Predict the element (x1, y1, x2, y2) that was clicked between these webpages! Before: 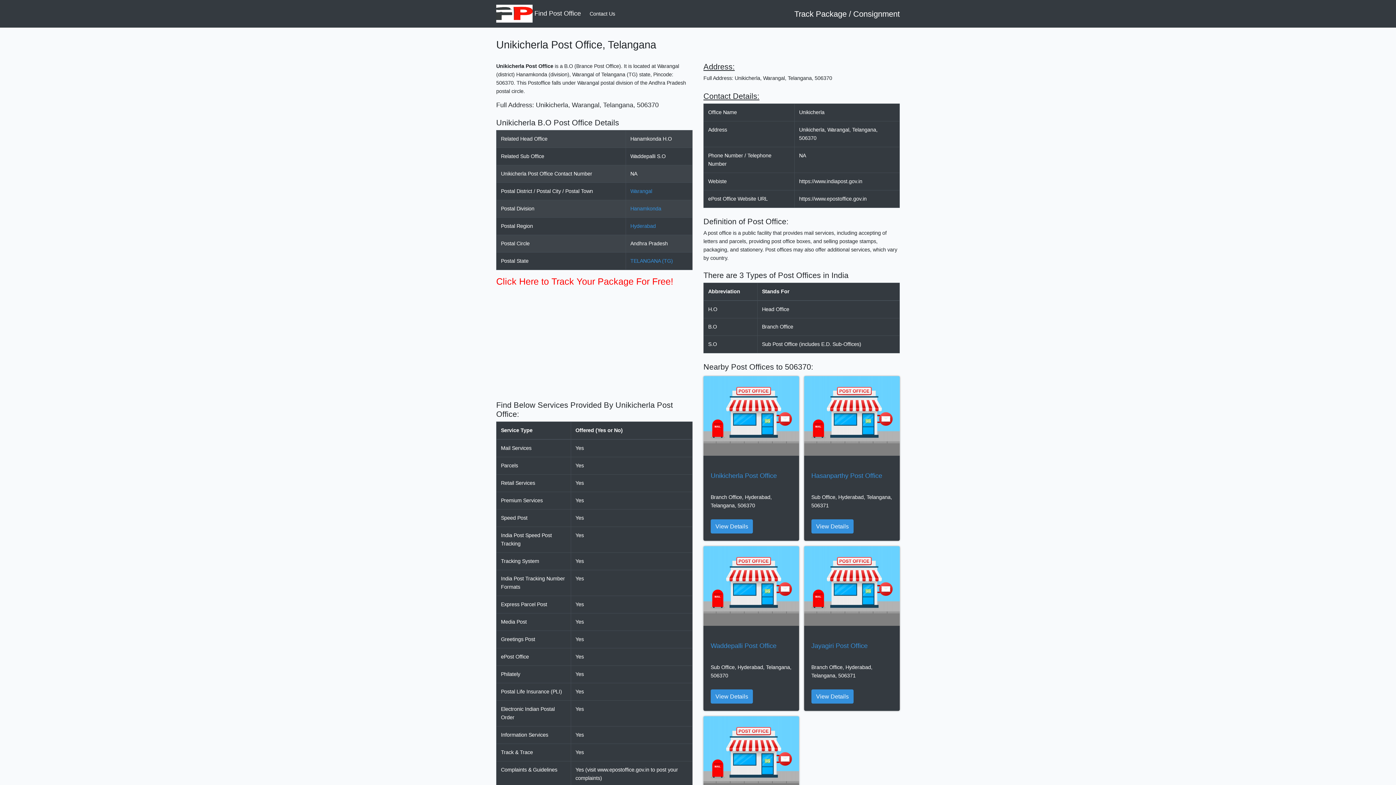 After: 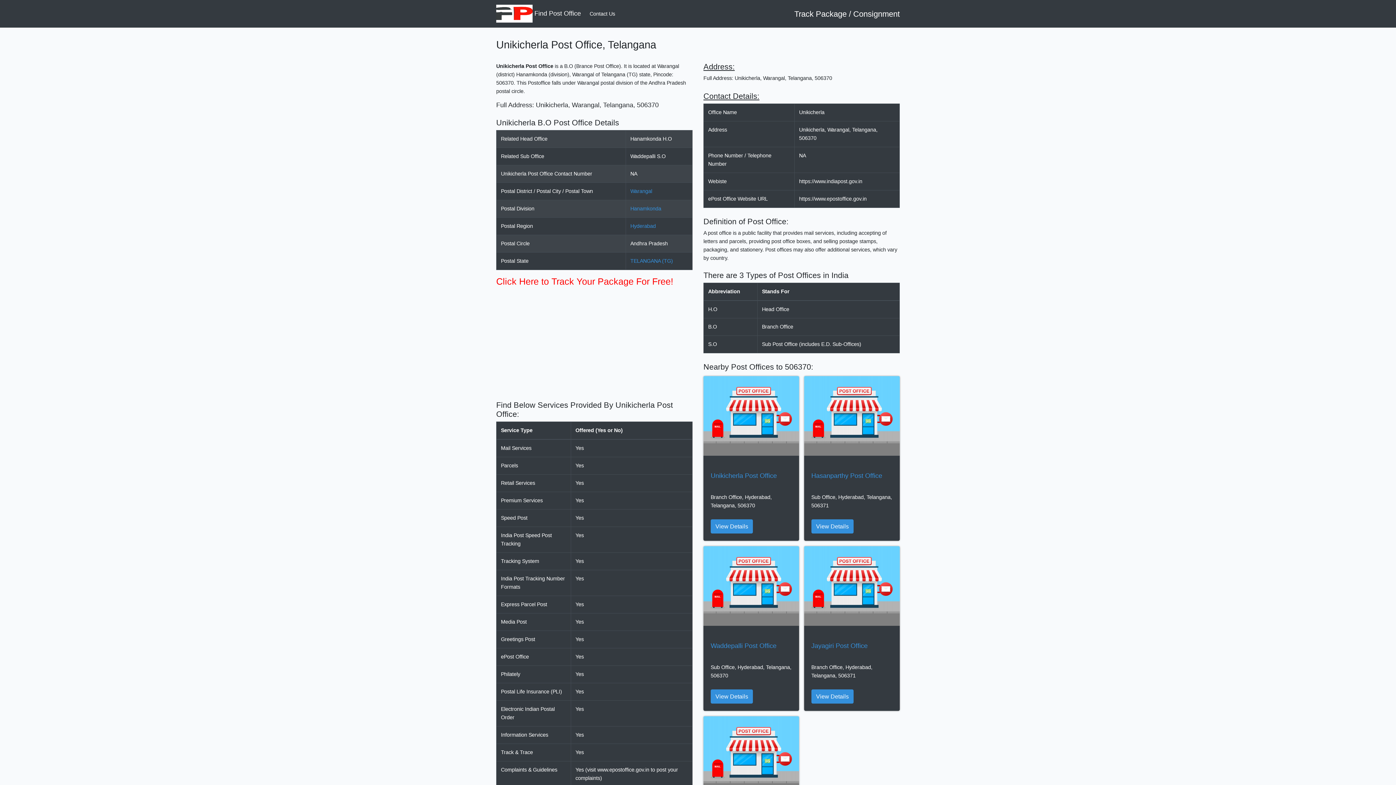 Action: bbox: (703, 412, 799, 418)